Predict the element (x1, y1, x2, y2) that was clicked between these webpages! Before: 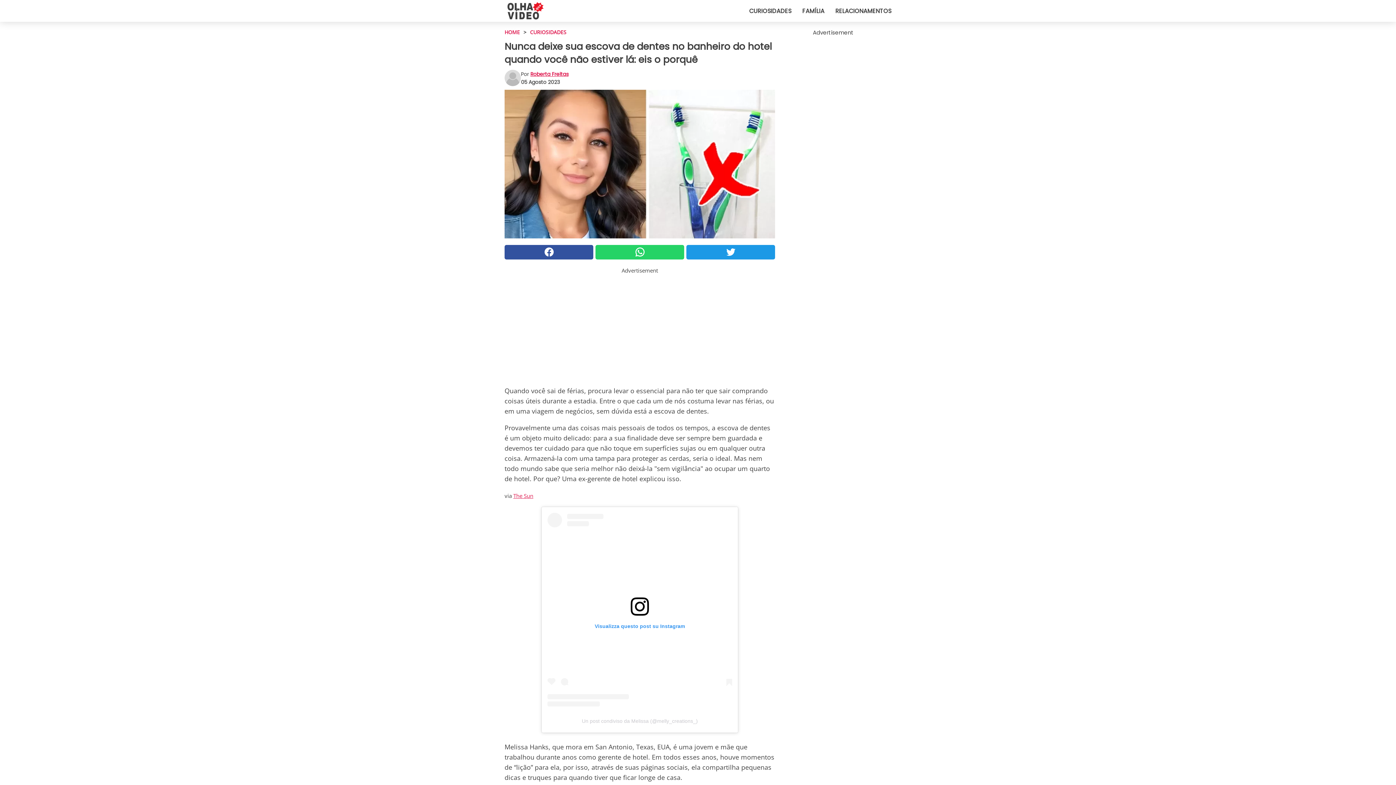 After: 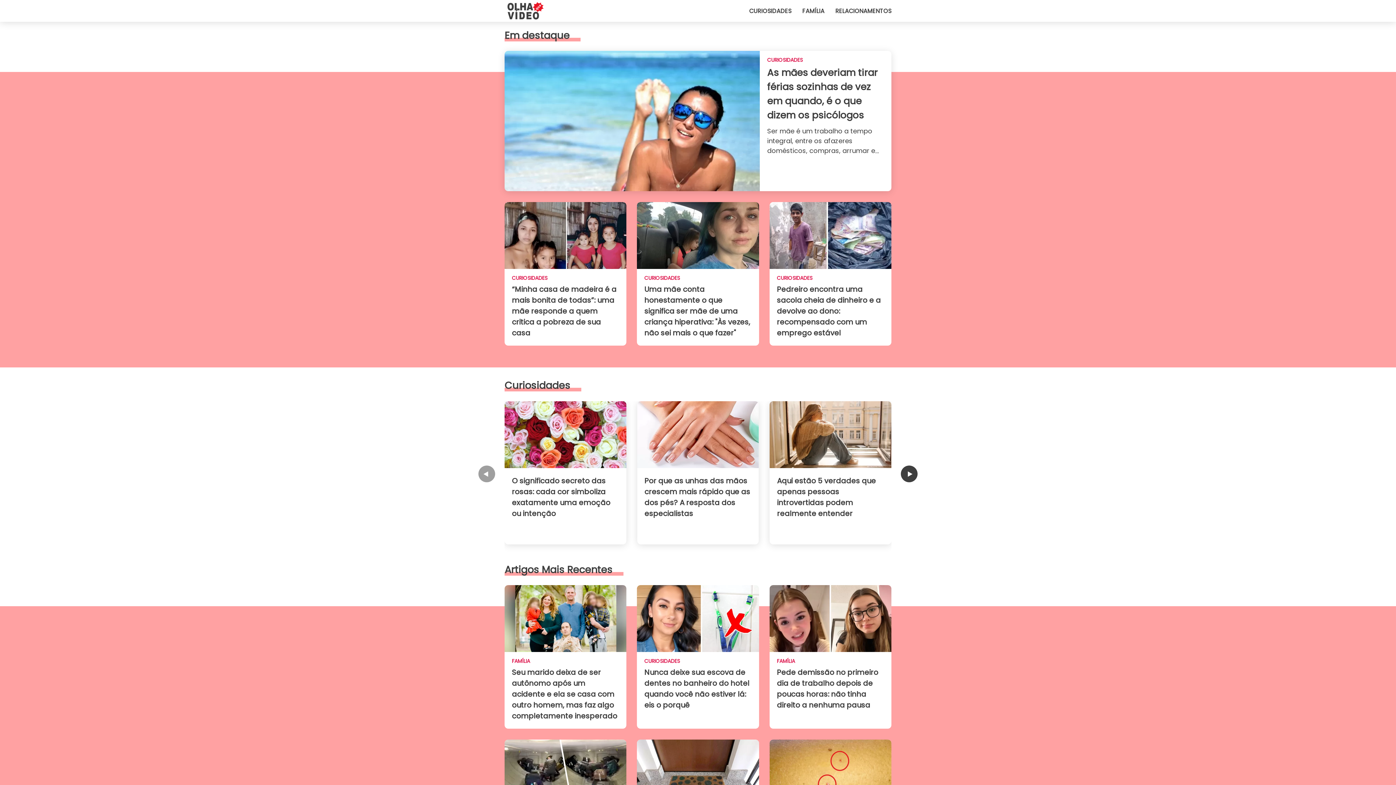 Action: bbox: (504, 0, 546, 21)